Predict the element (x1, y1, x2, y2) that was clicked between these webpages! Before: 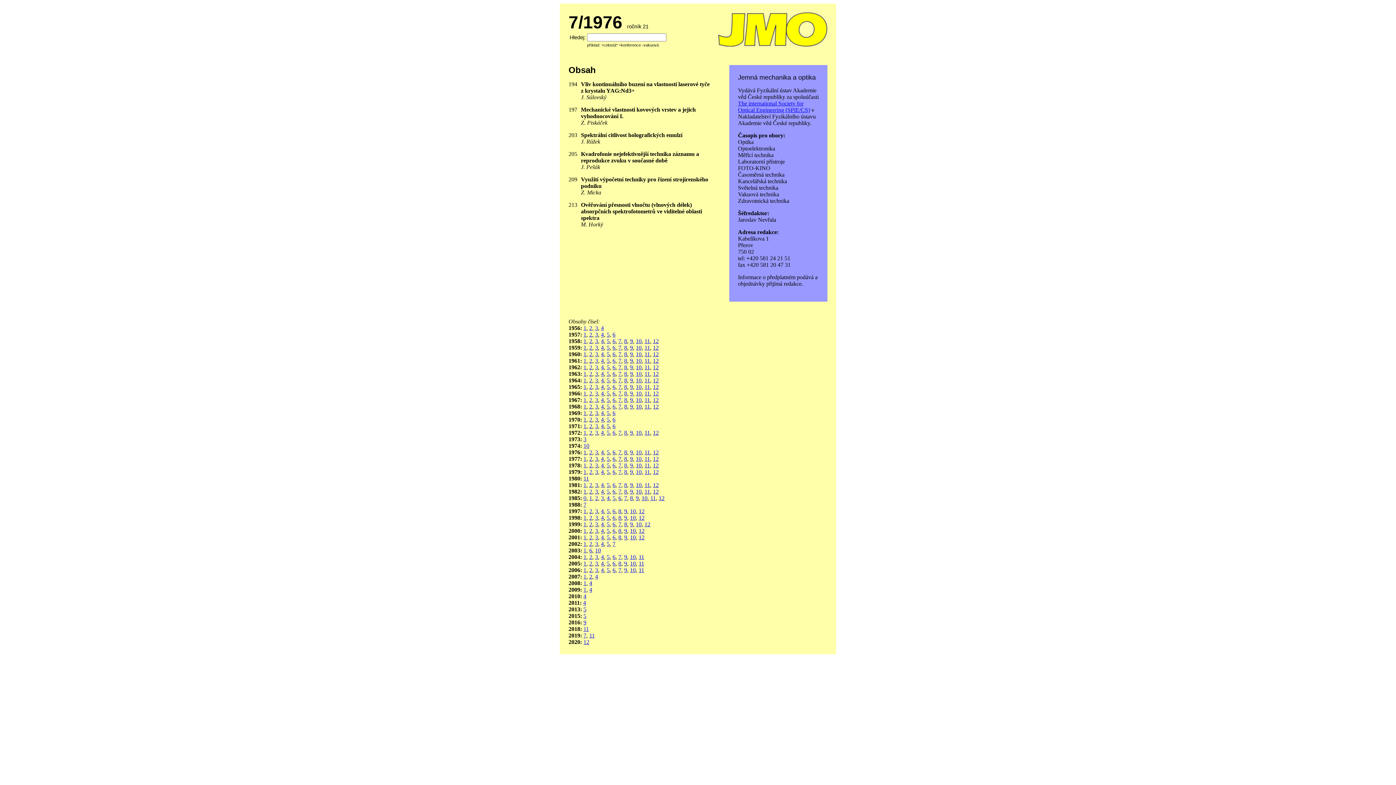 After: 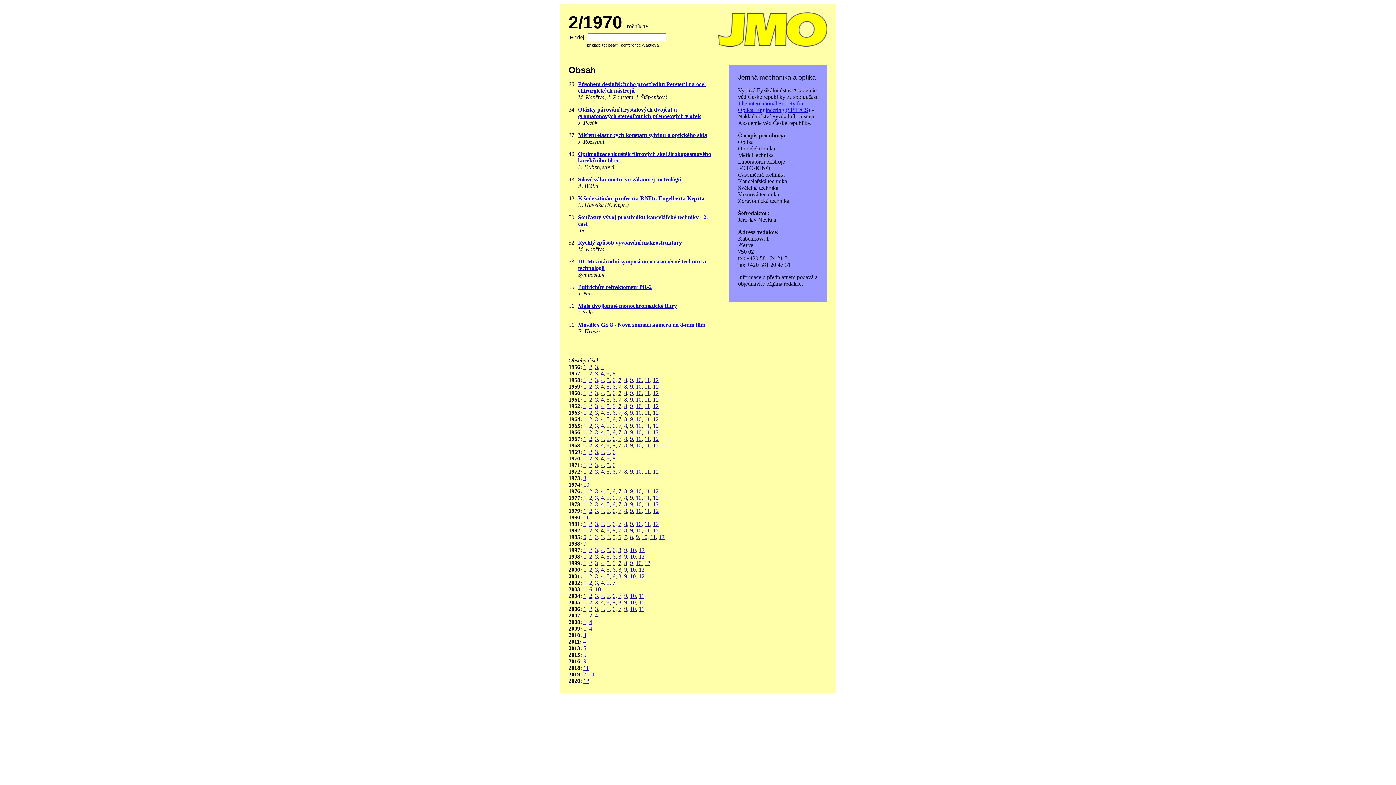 Action: bbox: (589, 416, 592, 422) label: 2